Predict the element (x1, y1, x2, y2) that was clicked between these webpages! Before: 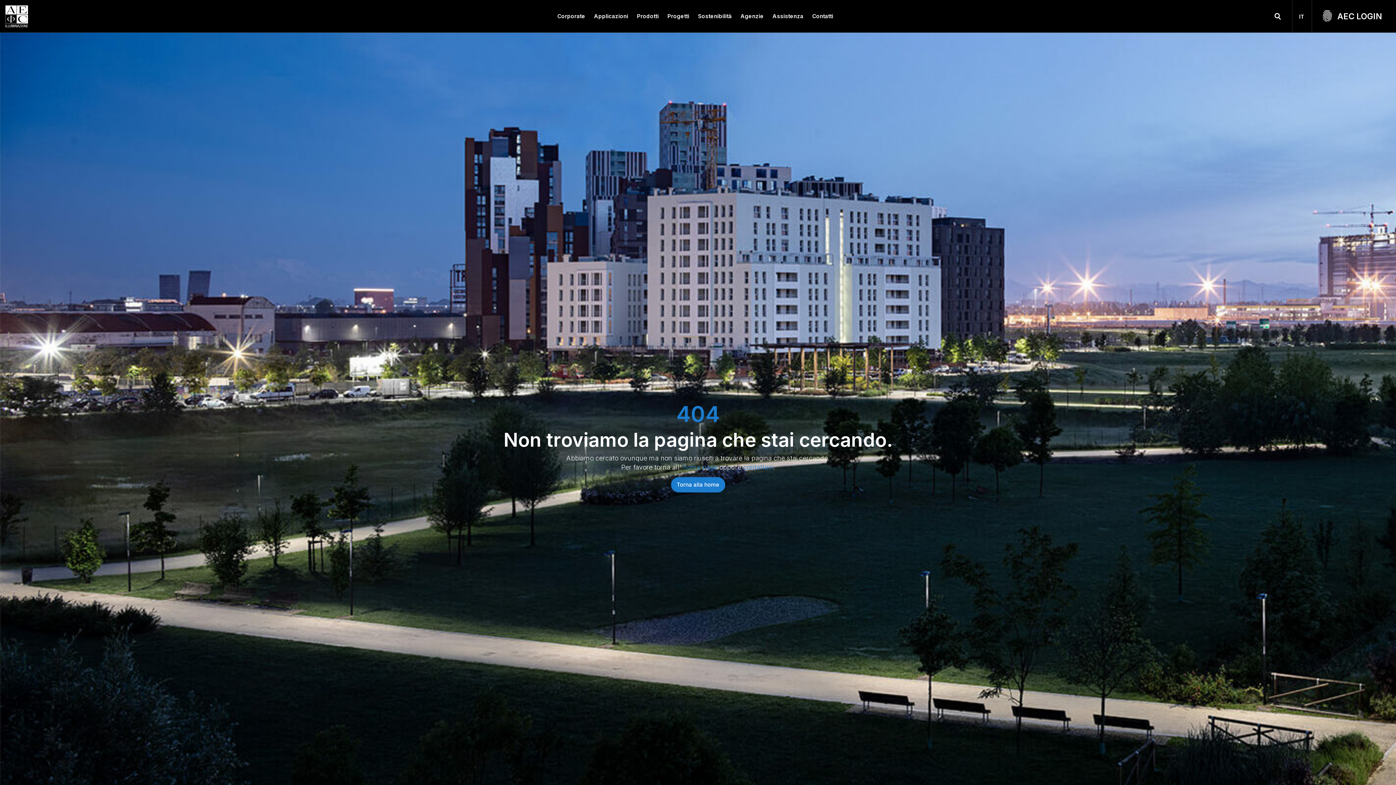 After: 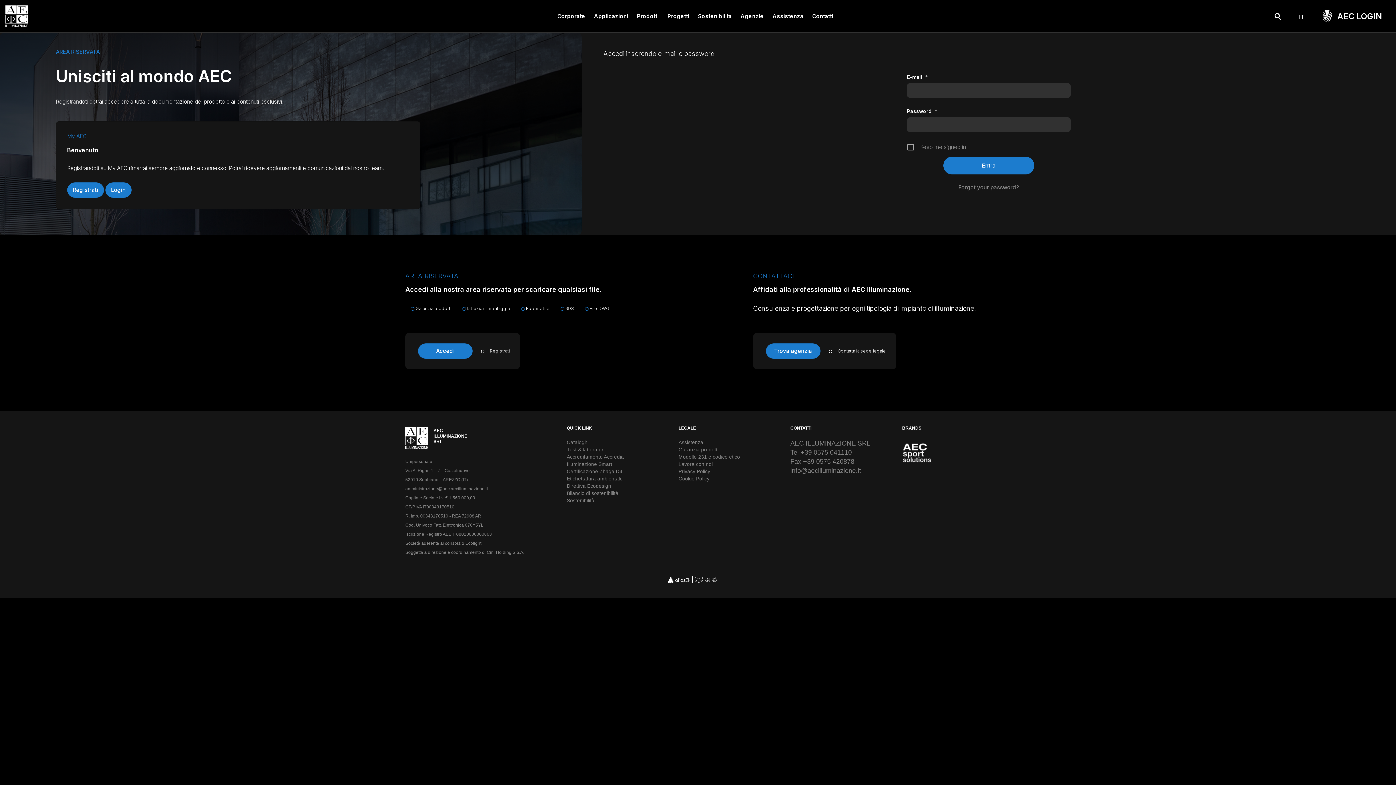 Action: label: AEC LOGIN bbox: (1323, 0, 1382, 32)